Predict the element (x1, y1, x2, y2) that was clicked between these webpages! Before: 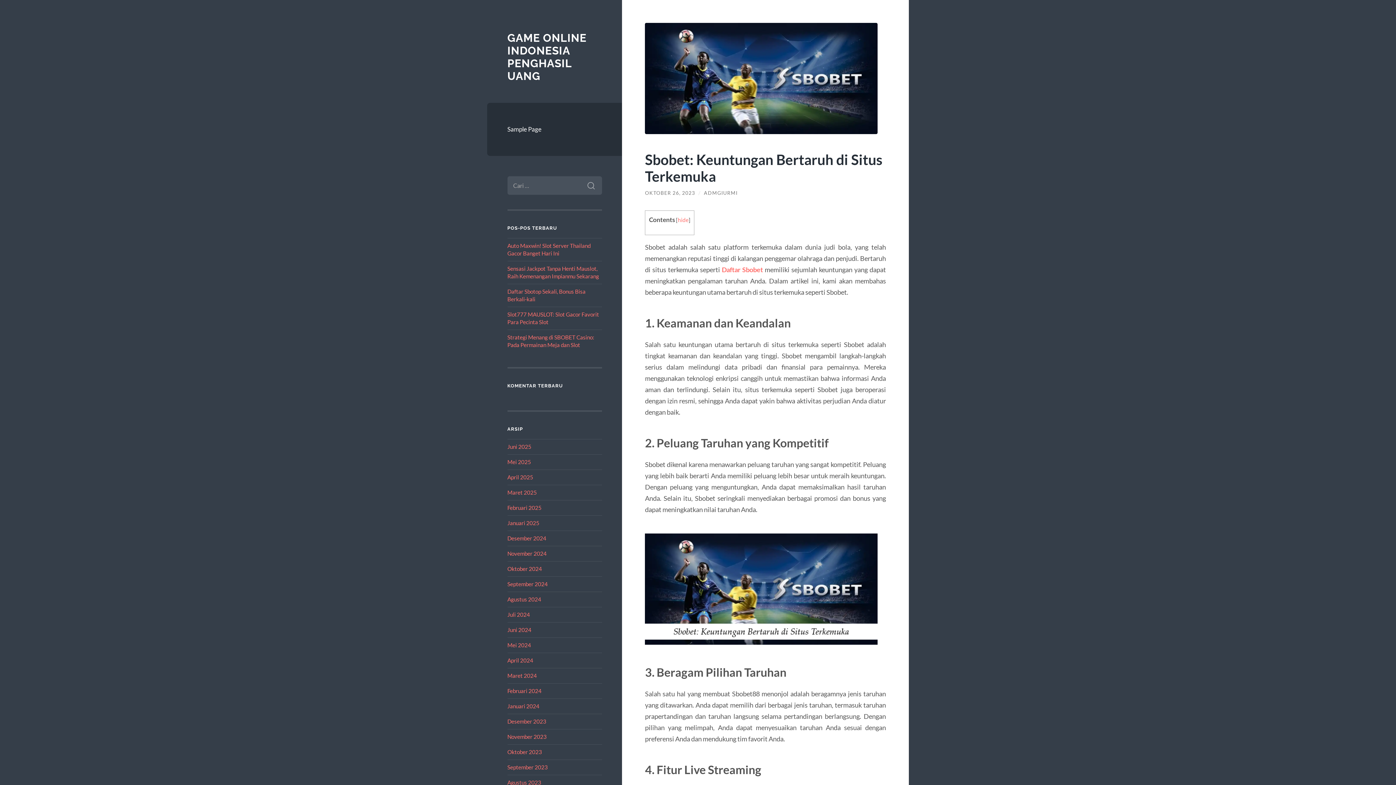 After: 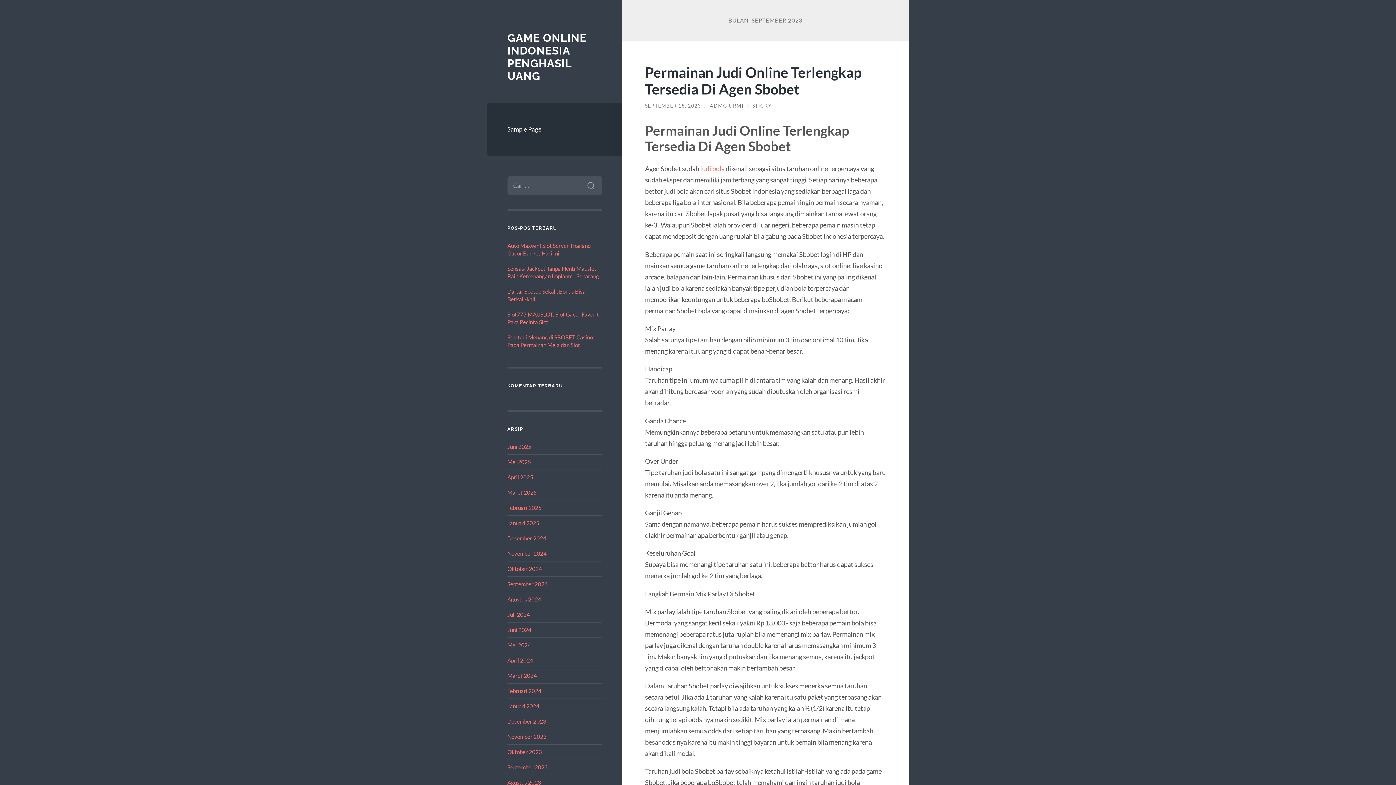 Action: label: September 2023 bbox: (507, 764, 547, 770)